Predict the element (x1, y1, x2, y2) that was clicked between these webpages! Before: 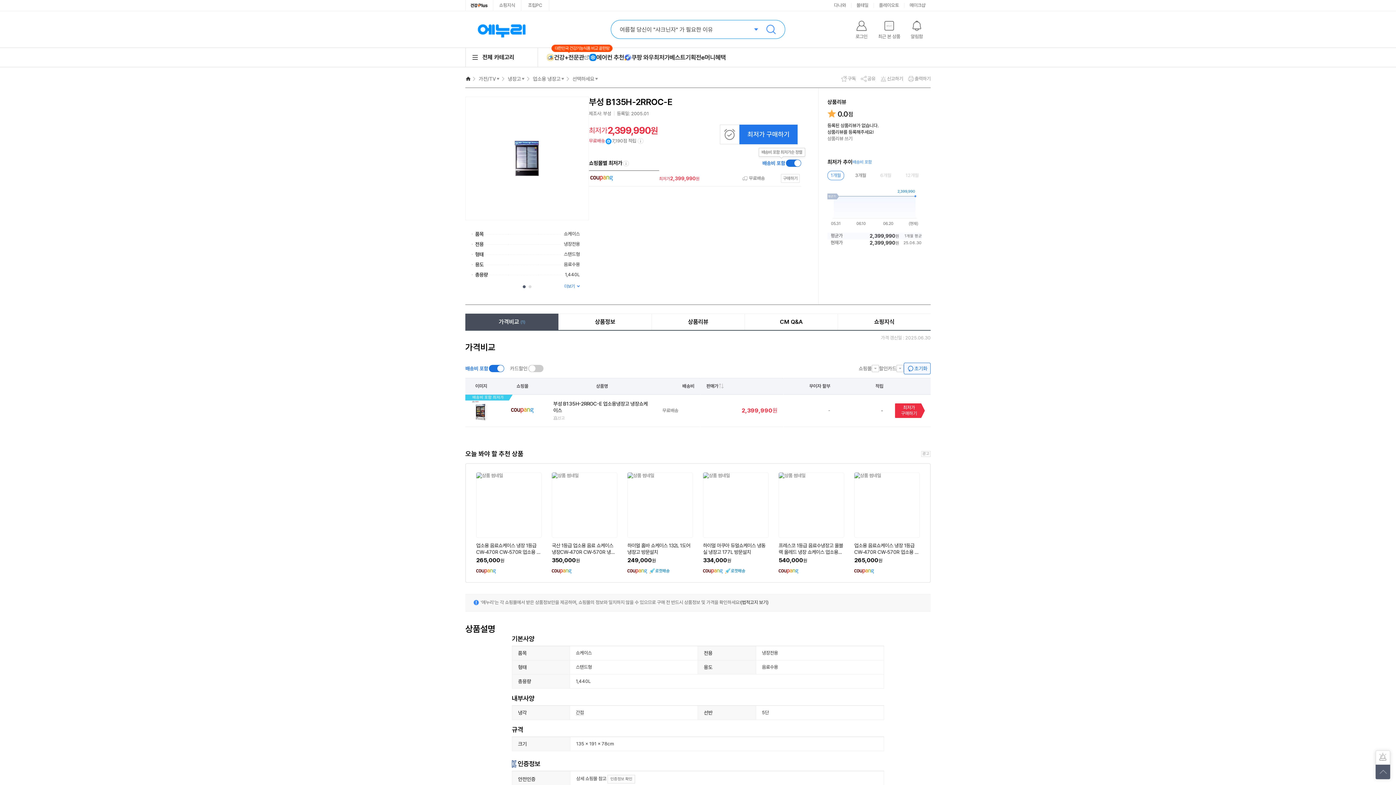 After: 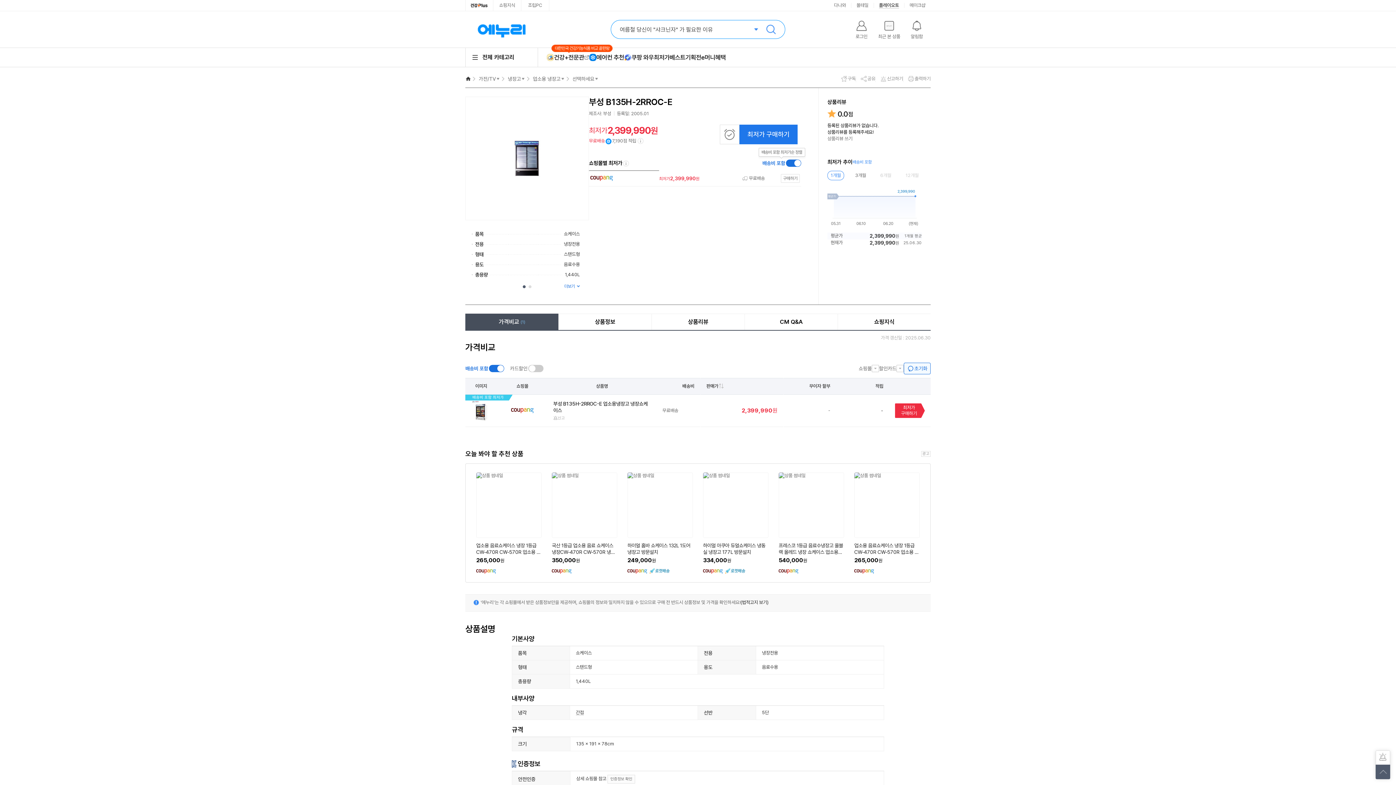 Action: label: 플레이오토 bbox: (879, 2, 899, 8)